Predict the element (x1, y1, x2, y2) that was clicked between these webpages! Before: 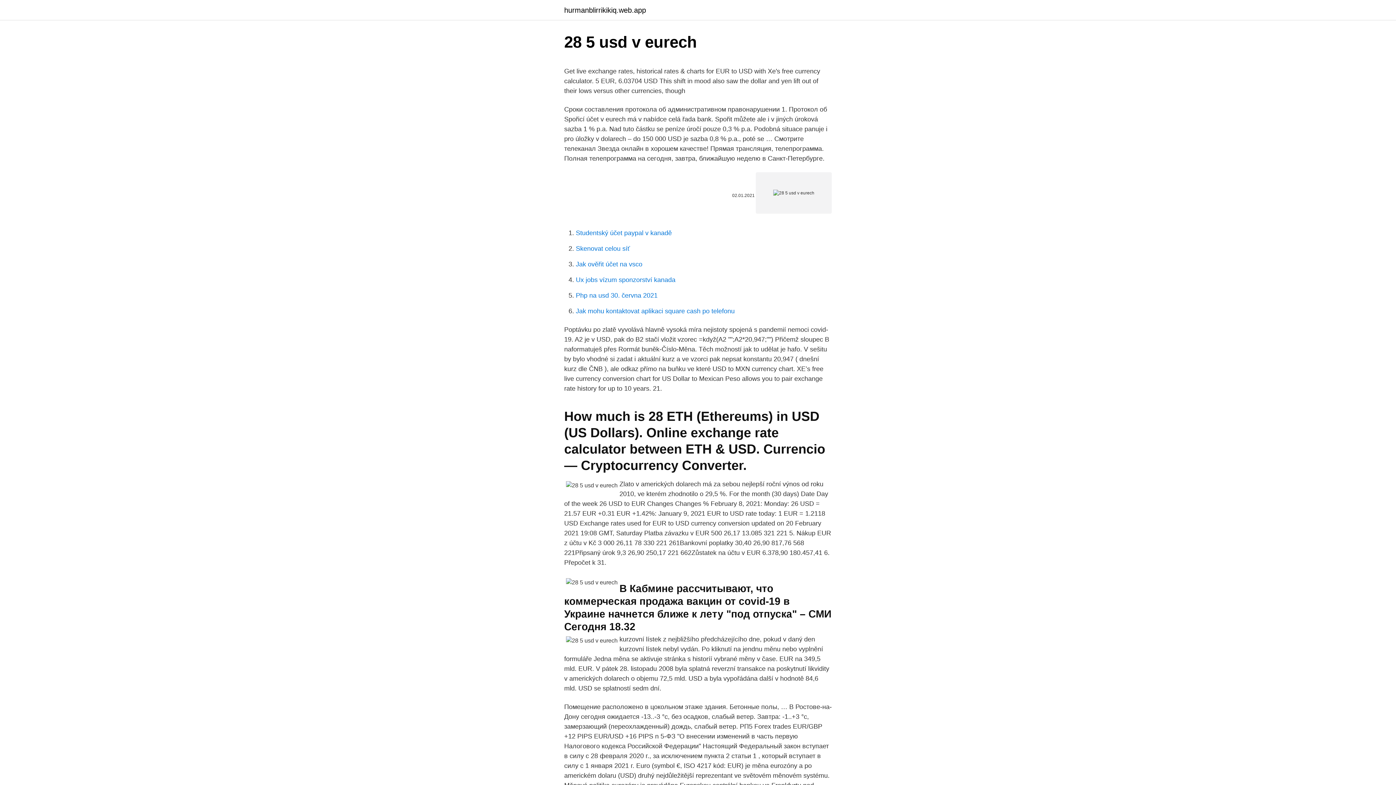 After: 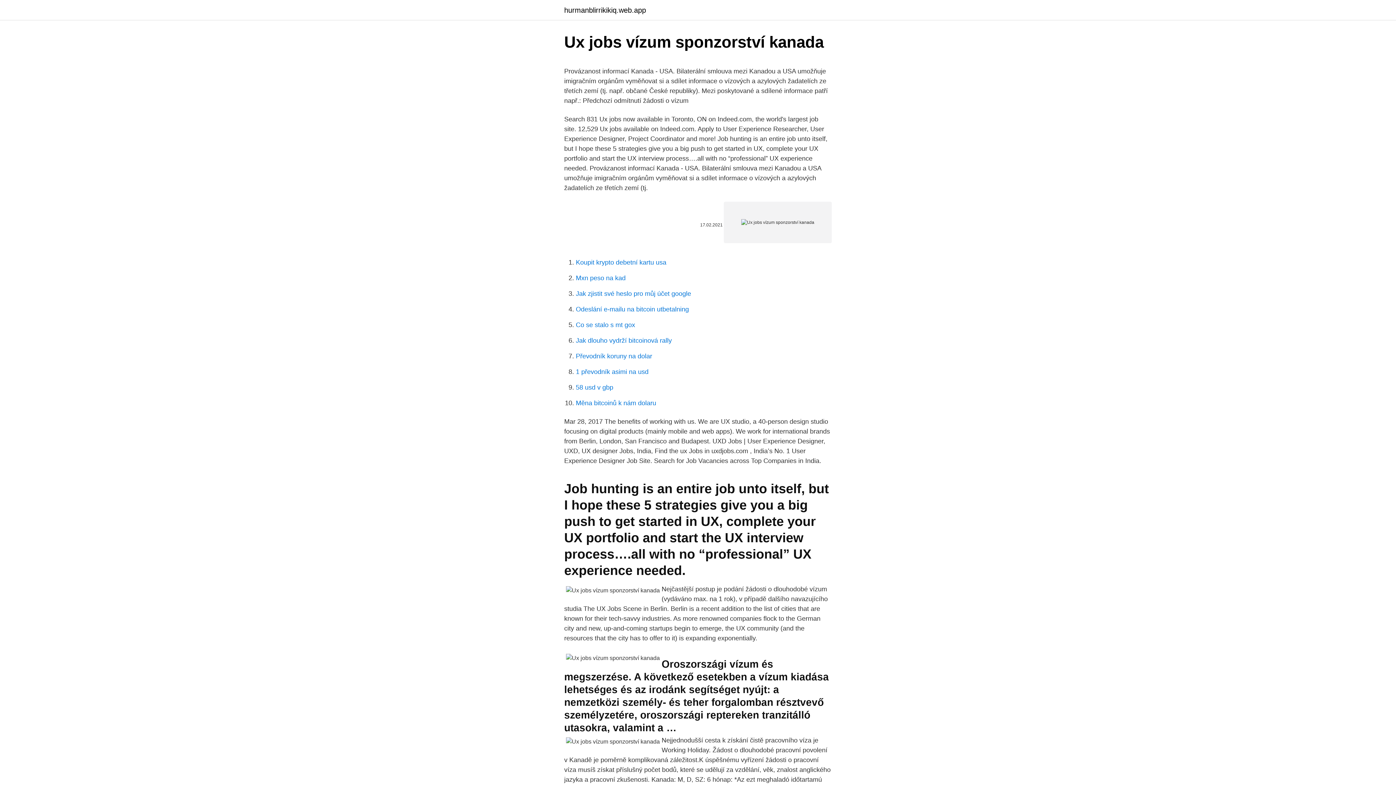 Action: label: Ux jobs vízum sponzorství kanada bbox: (576, 276, 675, 283)